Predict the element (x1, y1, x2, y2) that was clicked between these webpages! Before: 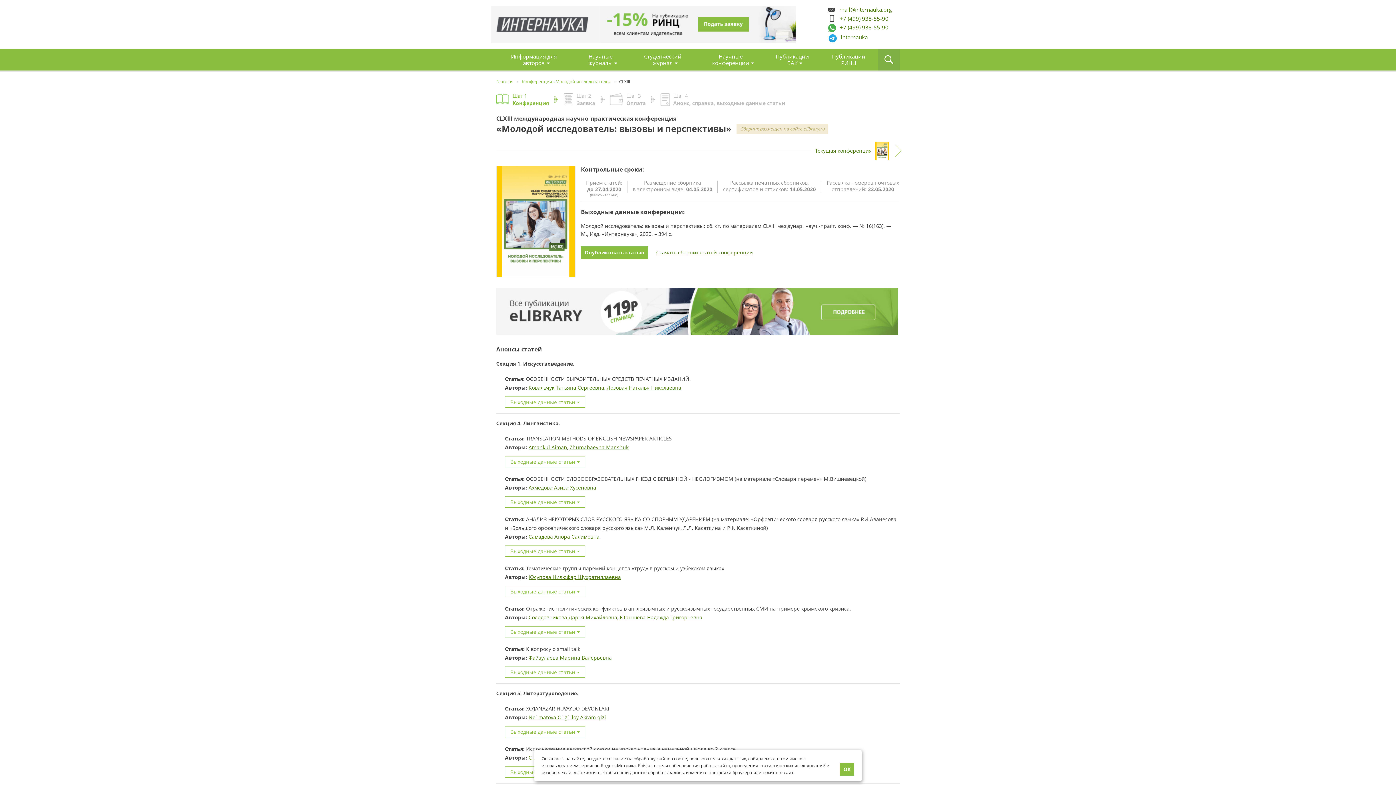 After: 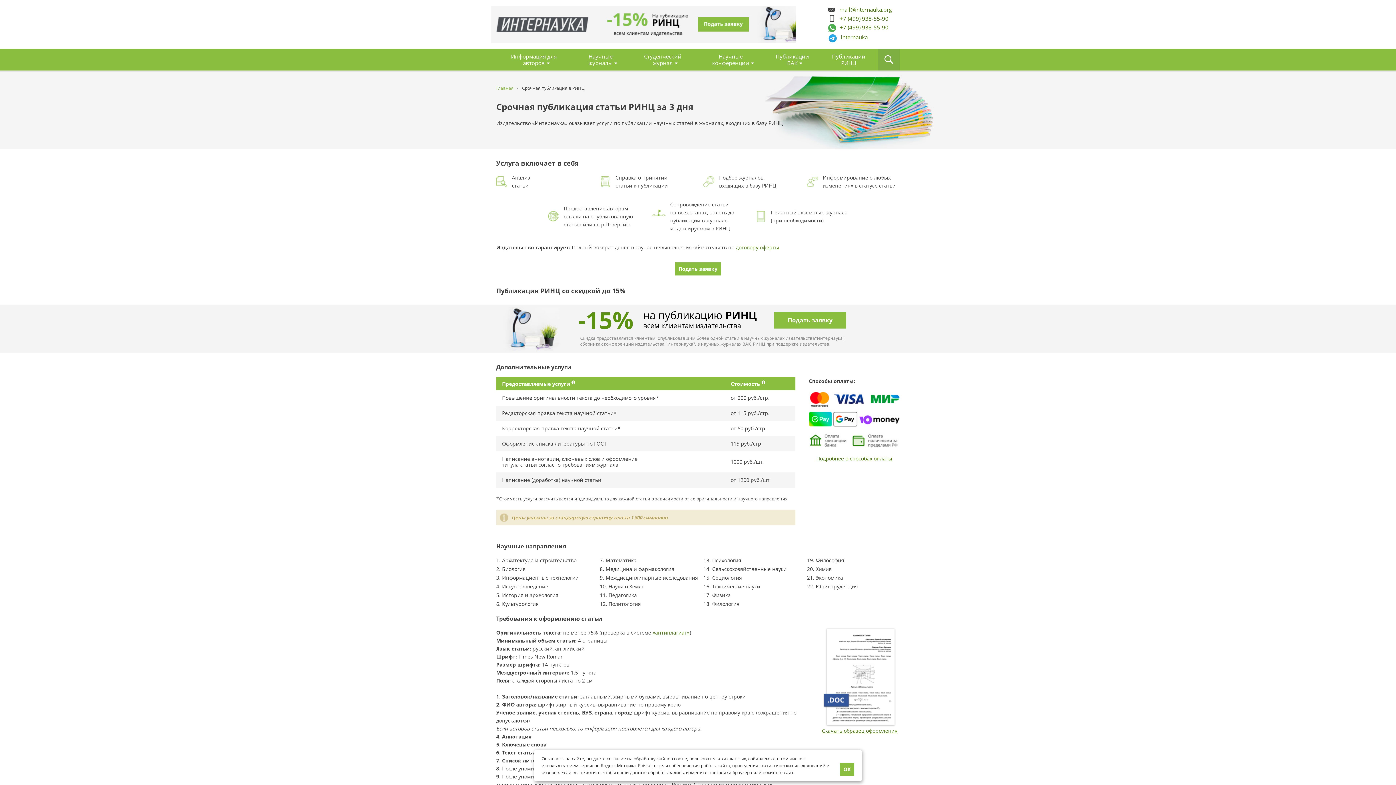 Action: bbox: (600, 5, 796, 42)